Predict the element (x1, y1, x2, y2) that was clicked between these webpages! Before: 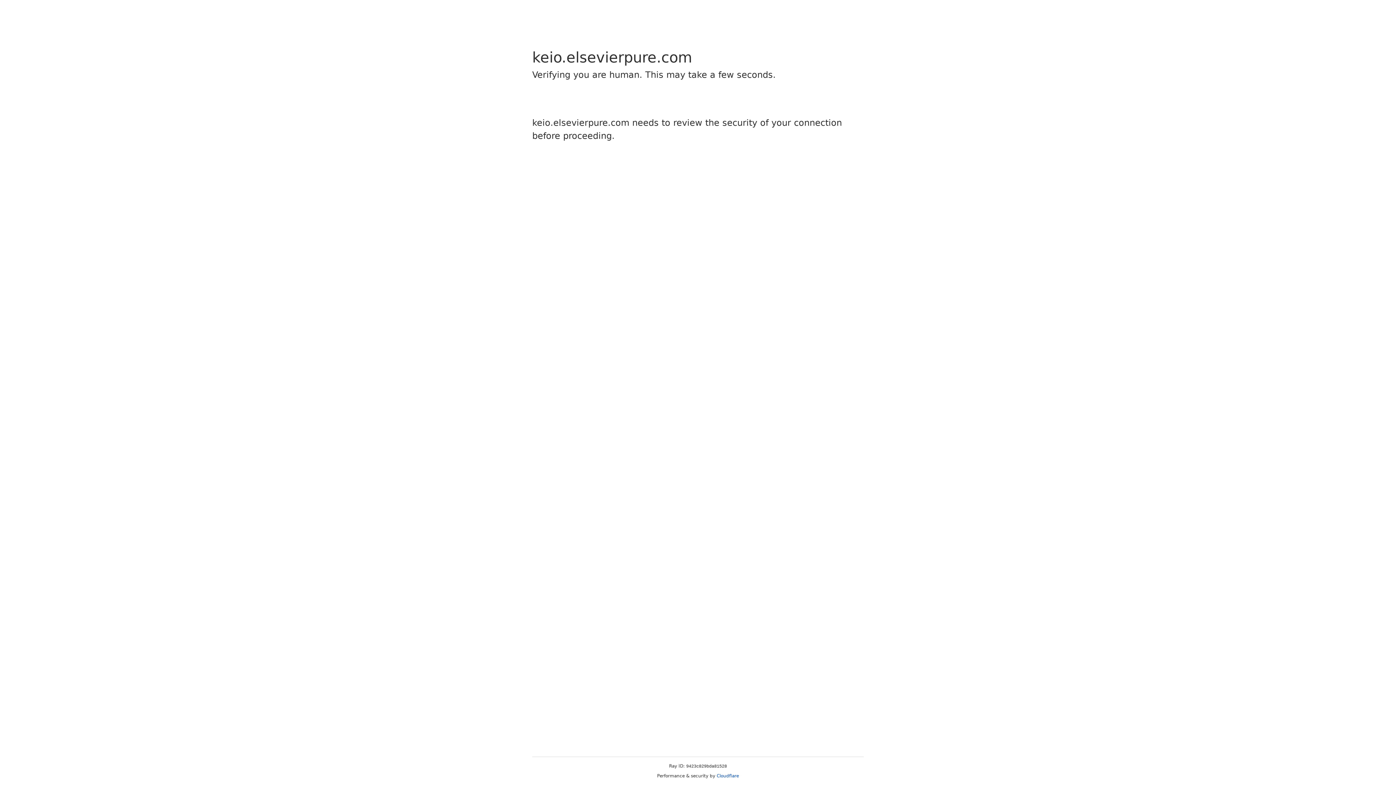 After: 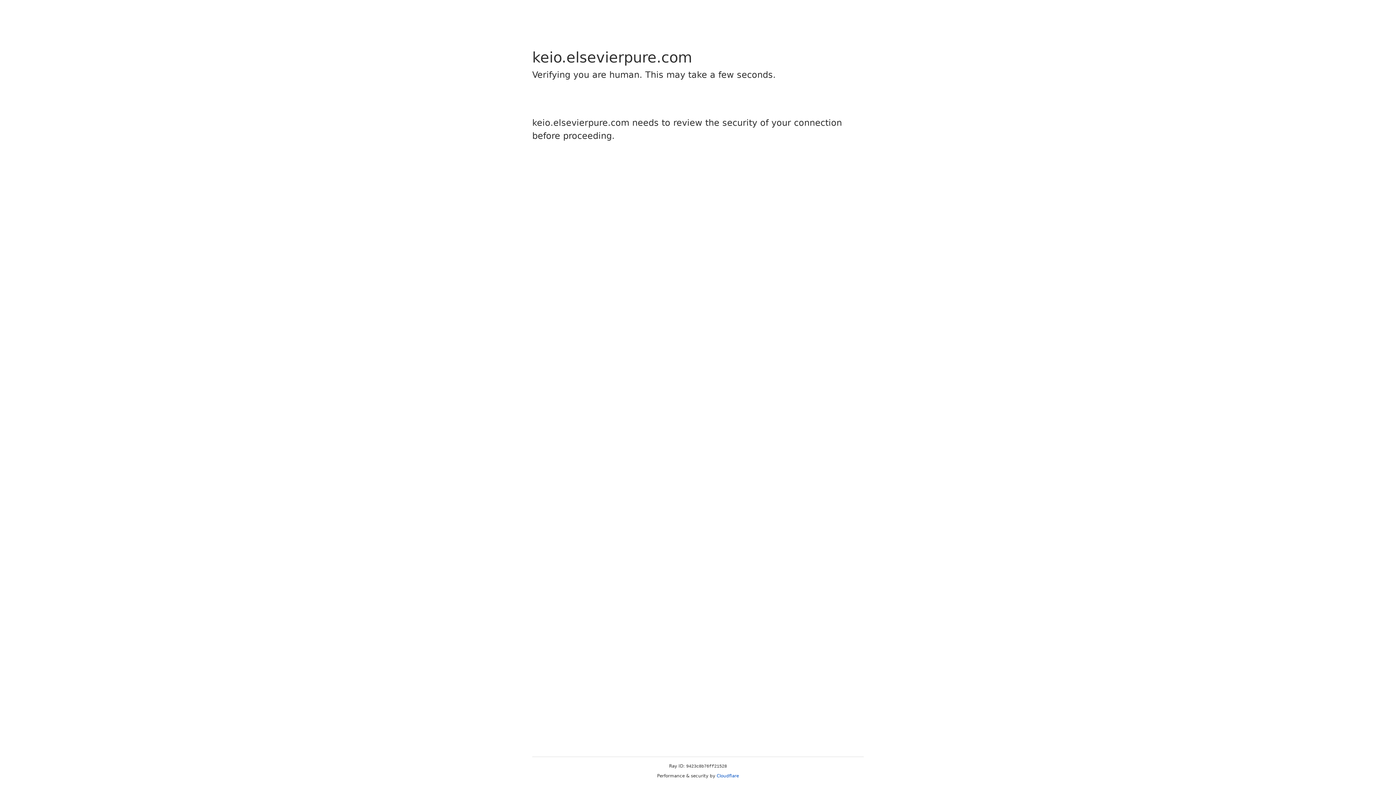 Action: bbox: (716, 773, 739, 778) label: Cloudflare